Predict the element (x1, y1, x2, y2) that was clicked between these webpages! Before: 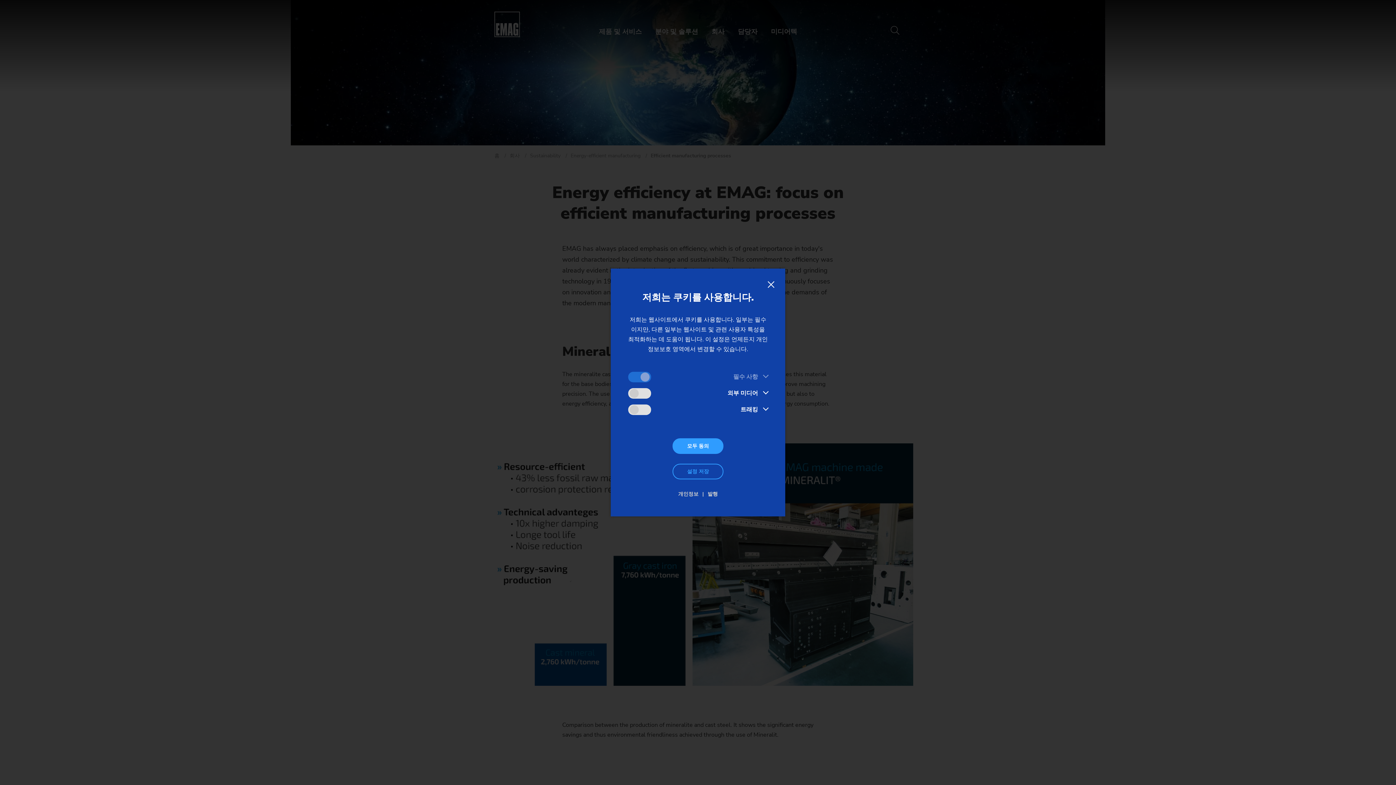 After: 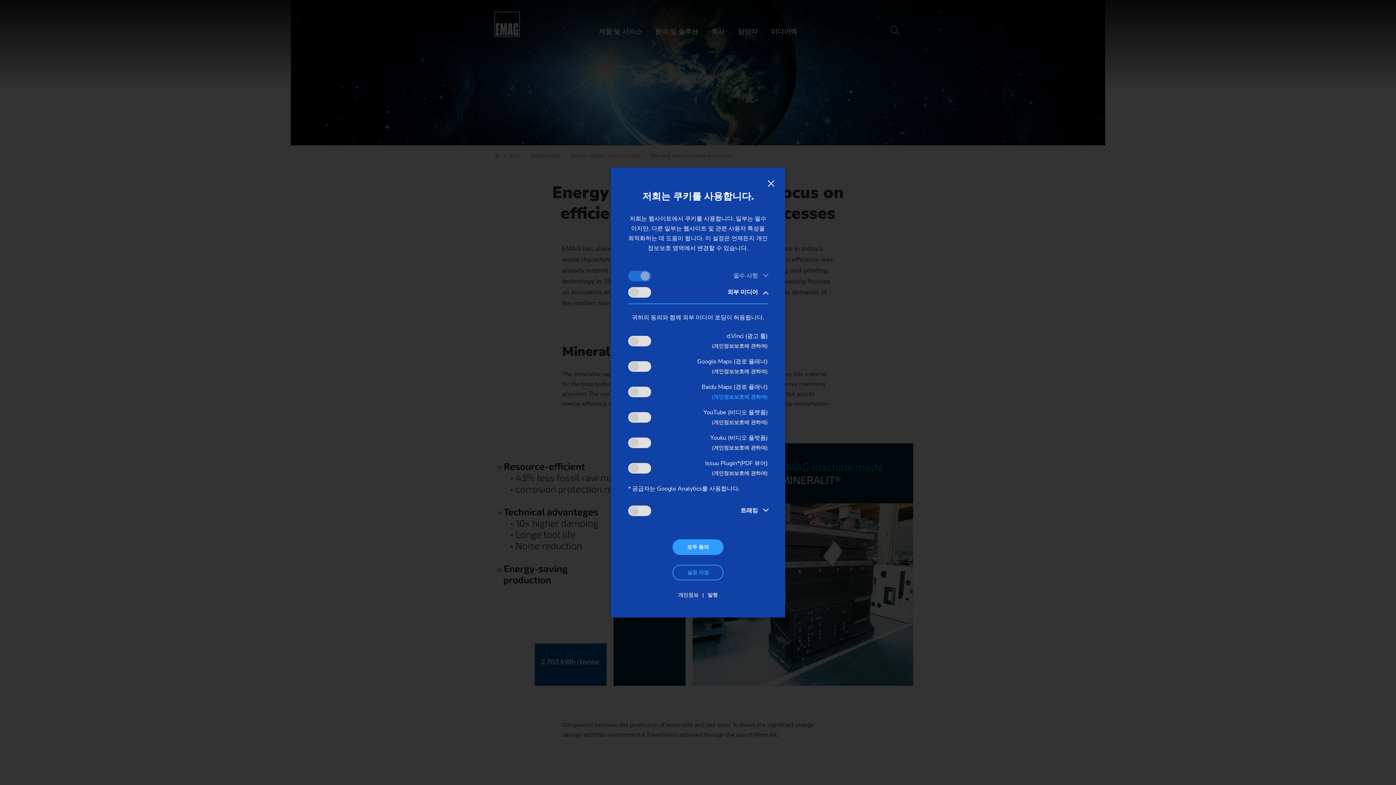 Action: bbox: (727, 388, 768, 398) label: 외부 미디어